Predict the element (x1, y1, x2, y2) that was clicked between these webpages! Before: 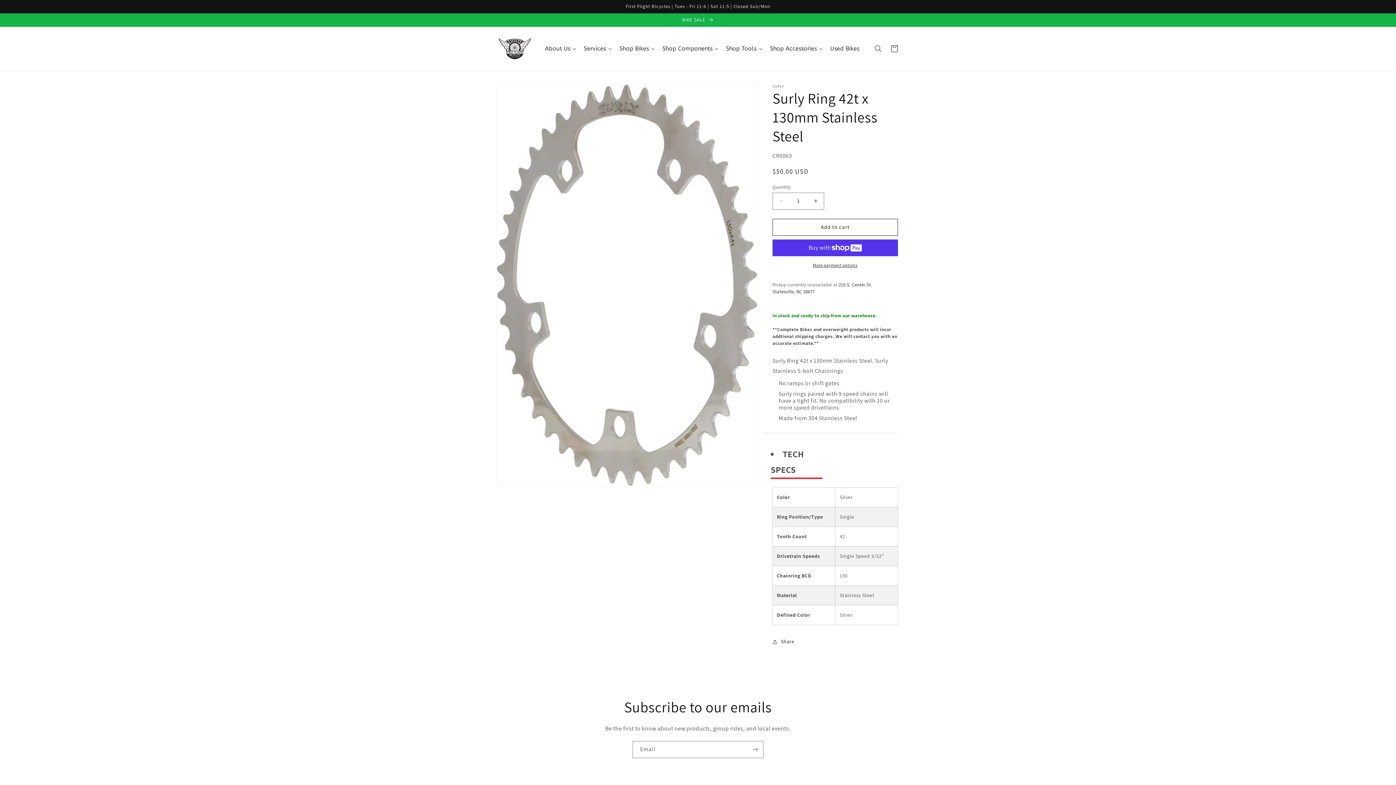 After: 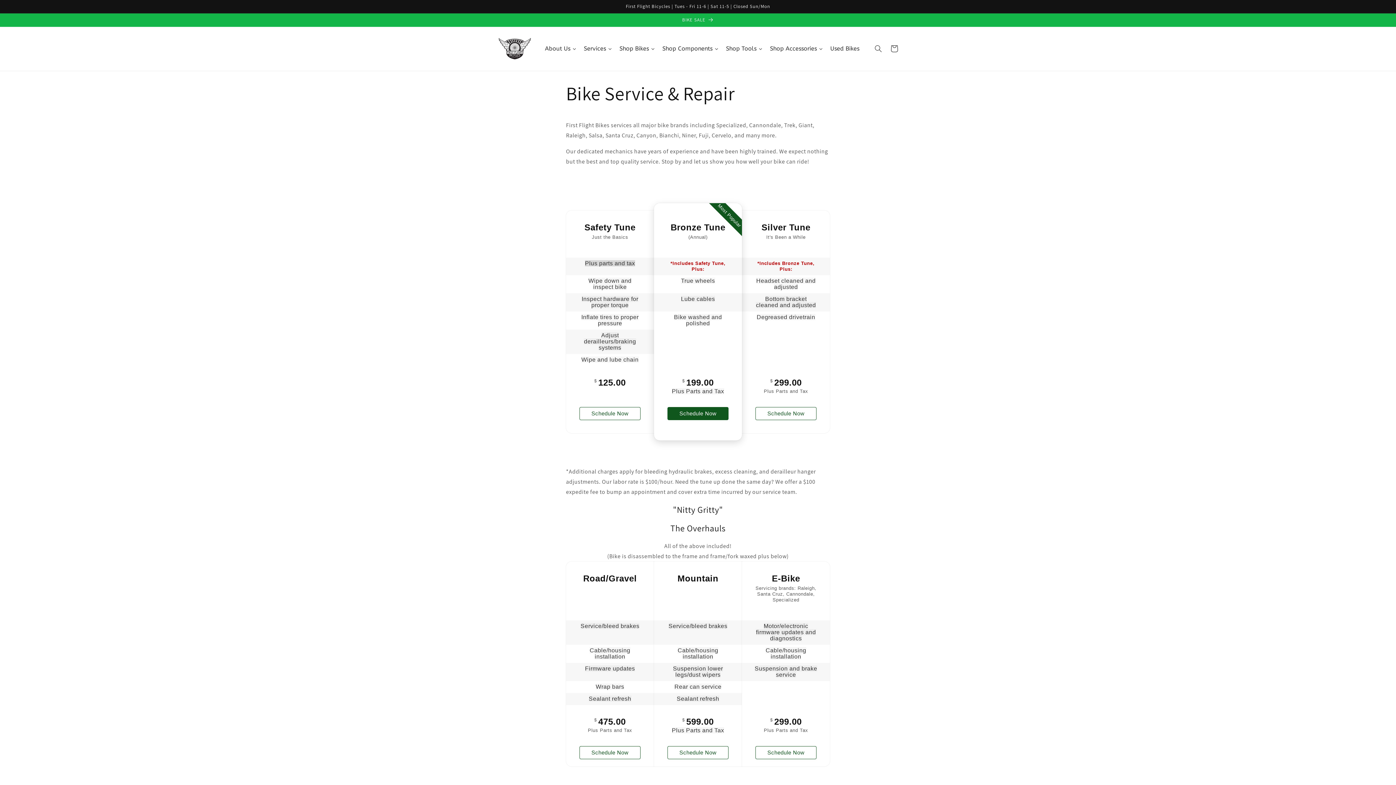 Action: label: Services bbox: (580, 39, 616, 57)